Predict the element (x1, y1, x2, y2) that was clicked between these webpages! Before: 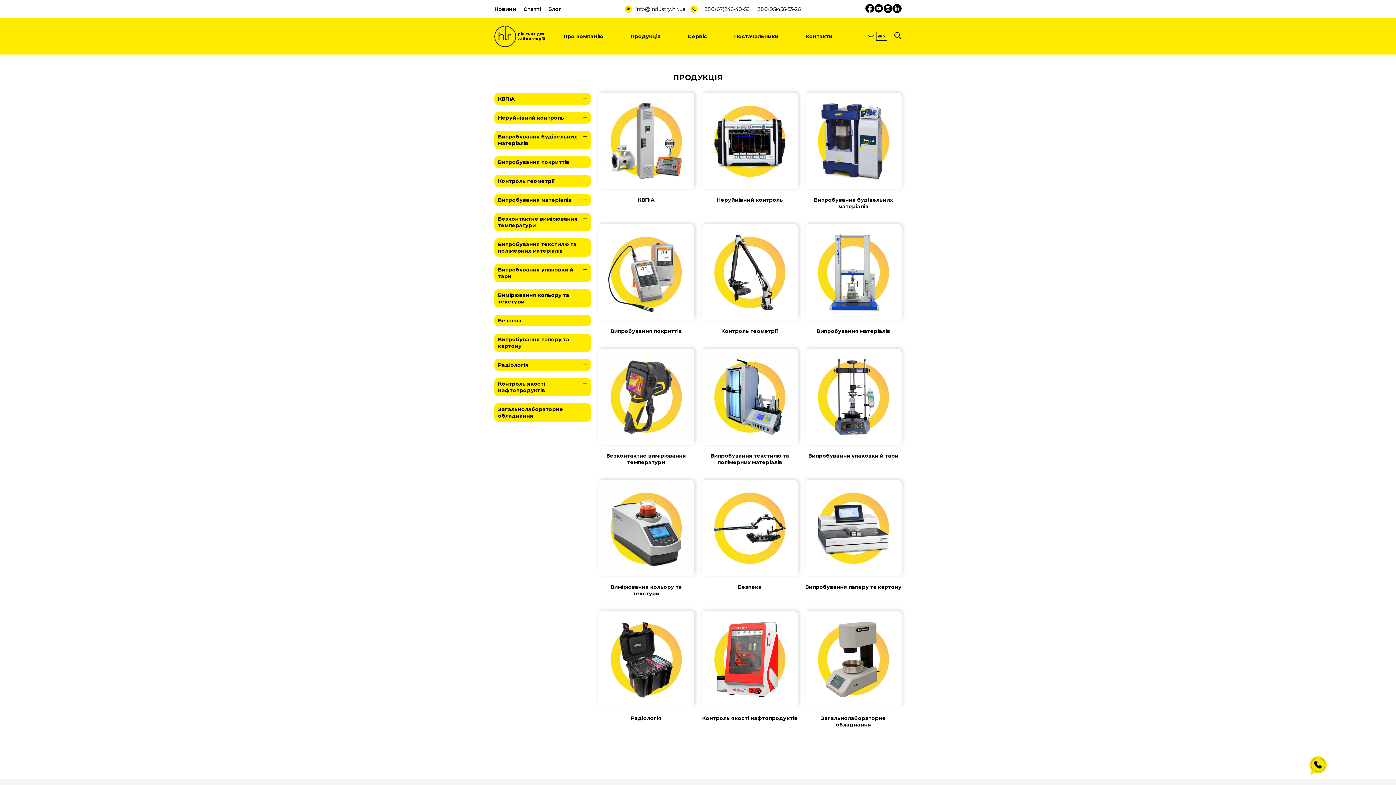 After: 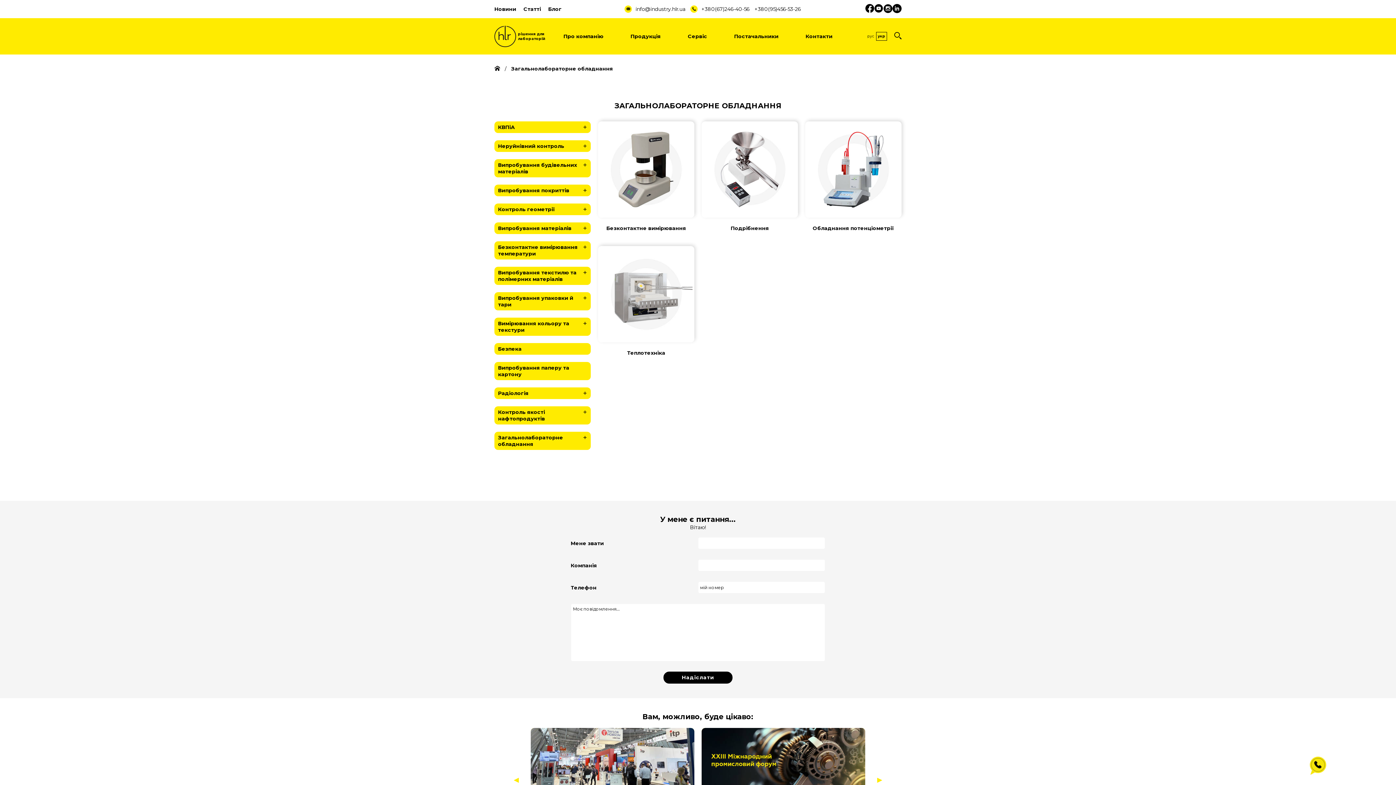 Action: bbox: (494, 403, 590, 421) label: Загальнолабораторне обладнання
+